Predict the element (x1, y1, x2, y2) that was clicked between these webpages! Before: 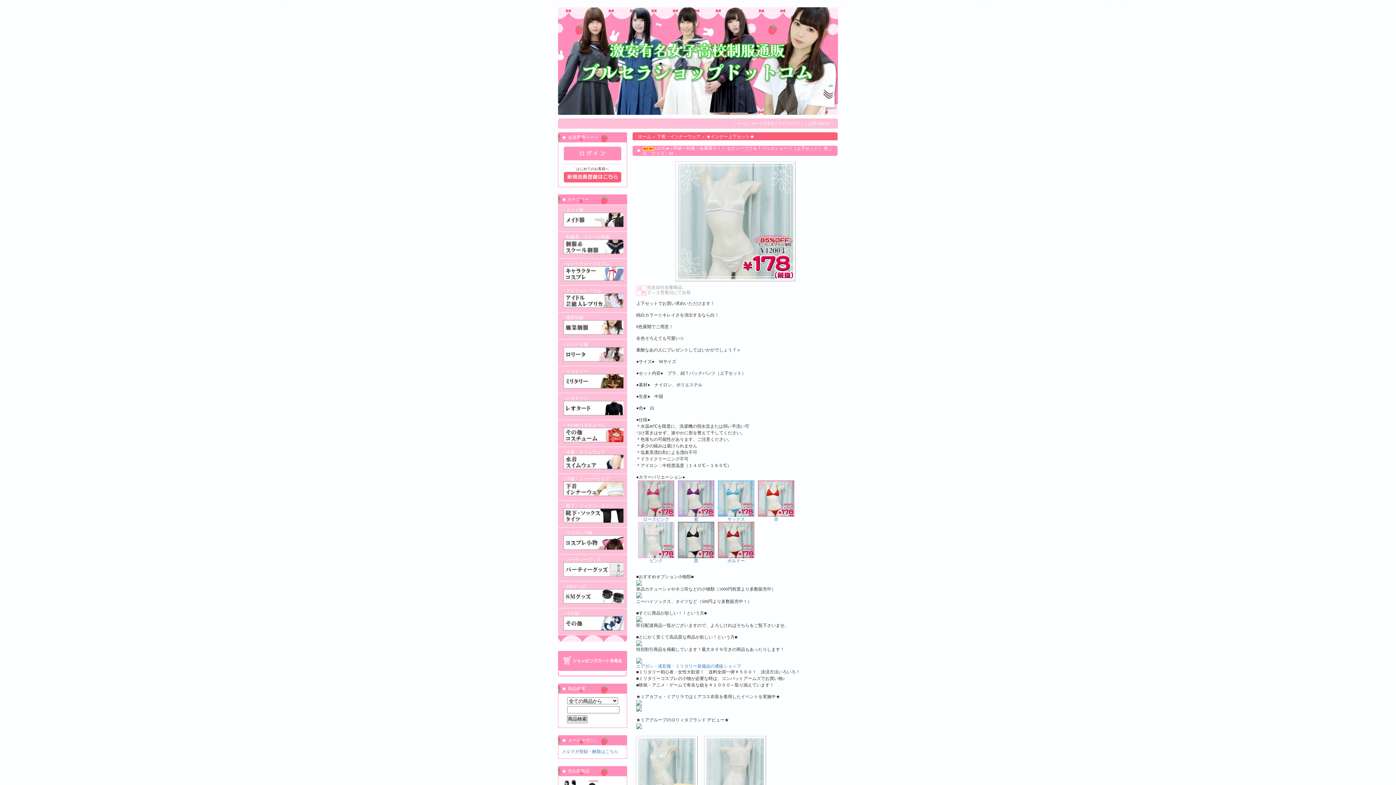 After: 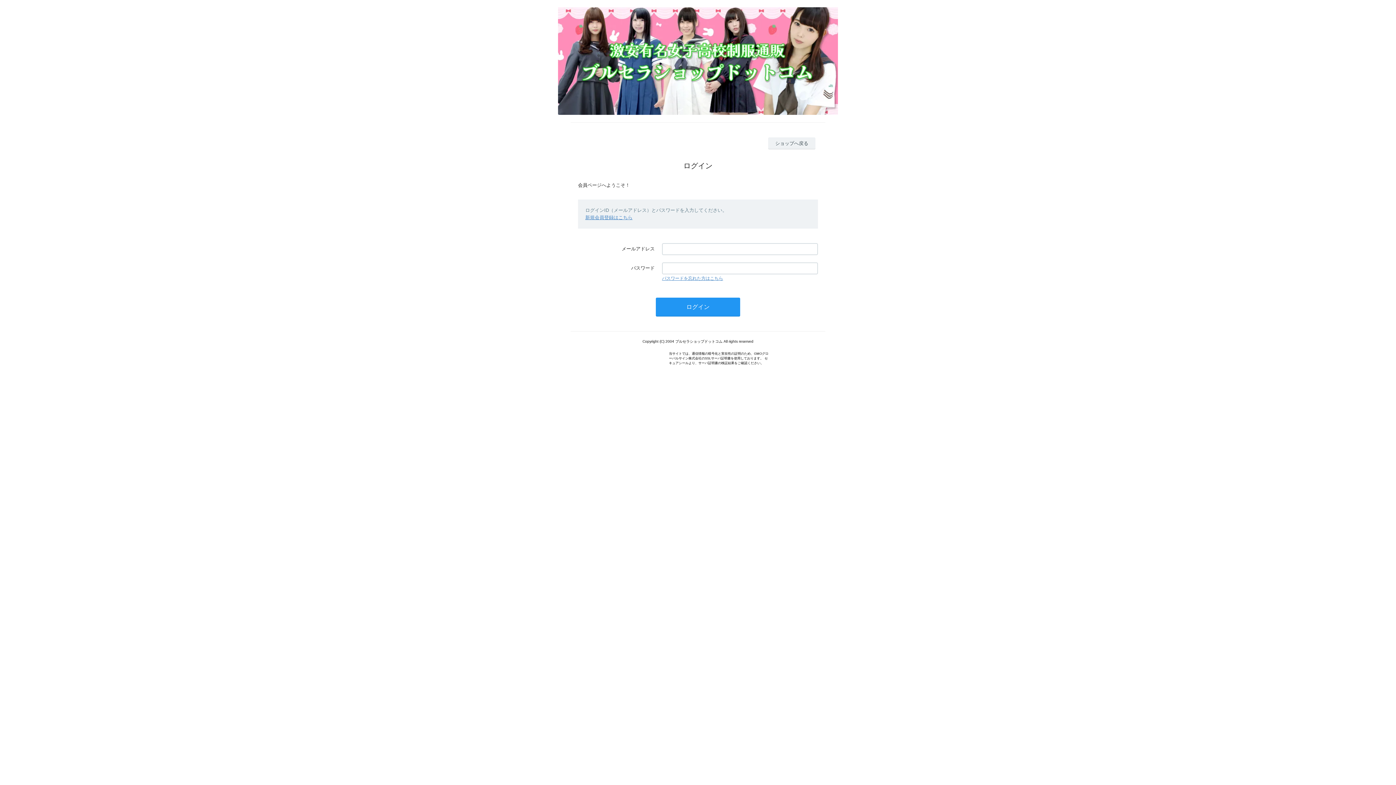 Action: bbox: (778, 121, 804, 125) label: マイアカウント